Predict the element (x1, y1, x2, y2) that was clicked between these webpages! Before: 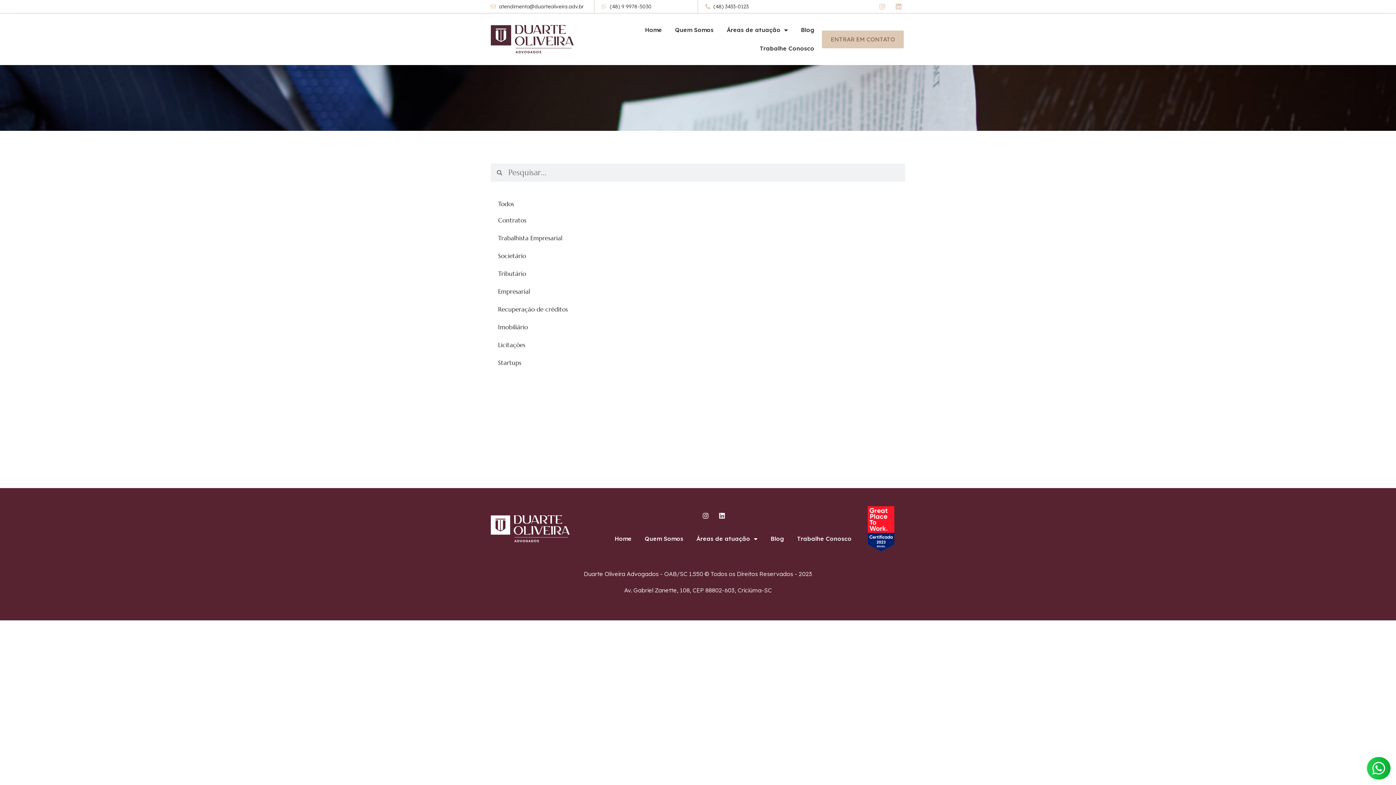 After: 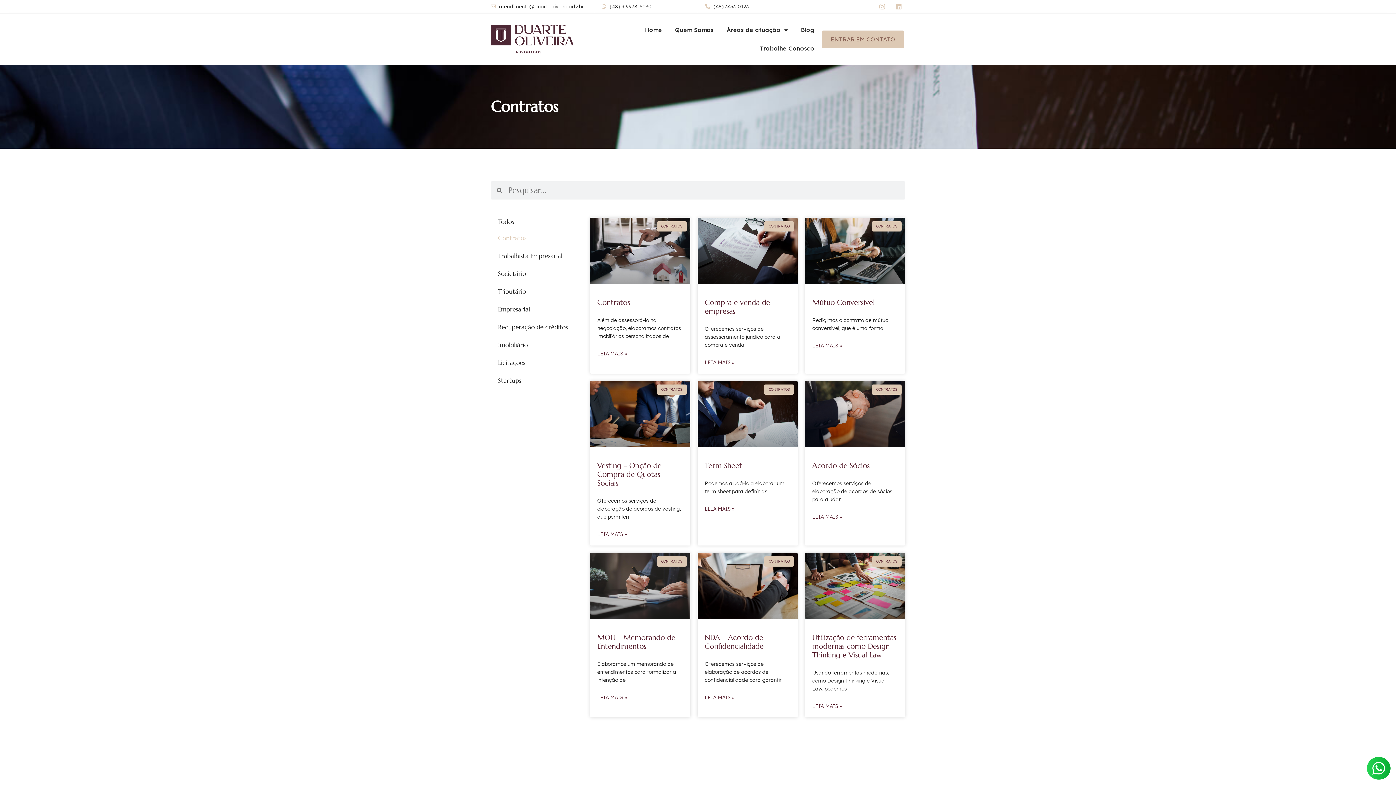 Action: label: Contratos bbox: (490, 211, 575, 229)